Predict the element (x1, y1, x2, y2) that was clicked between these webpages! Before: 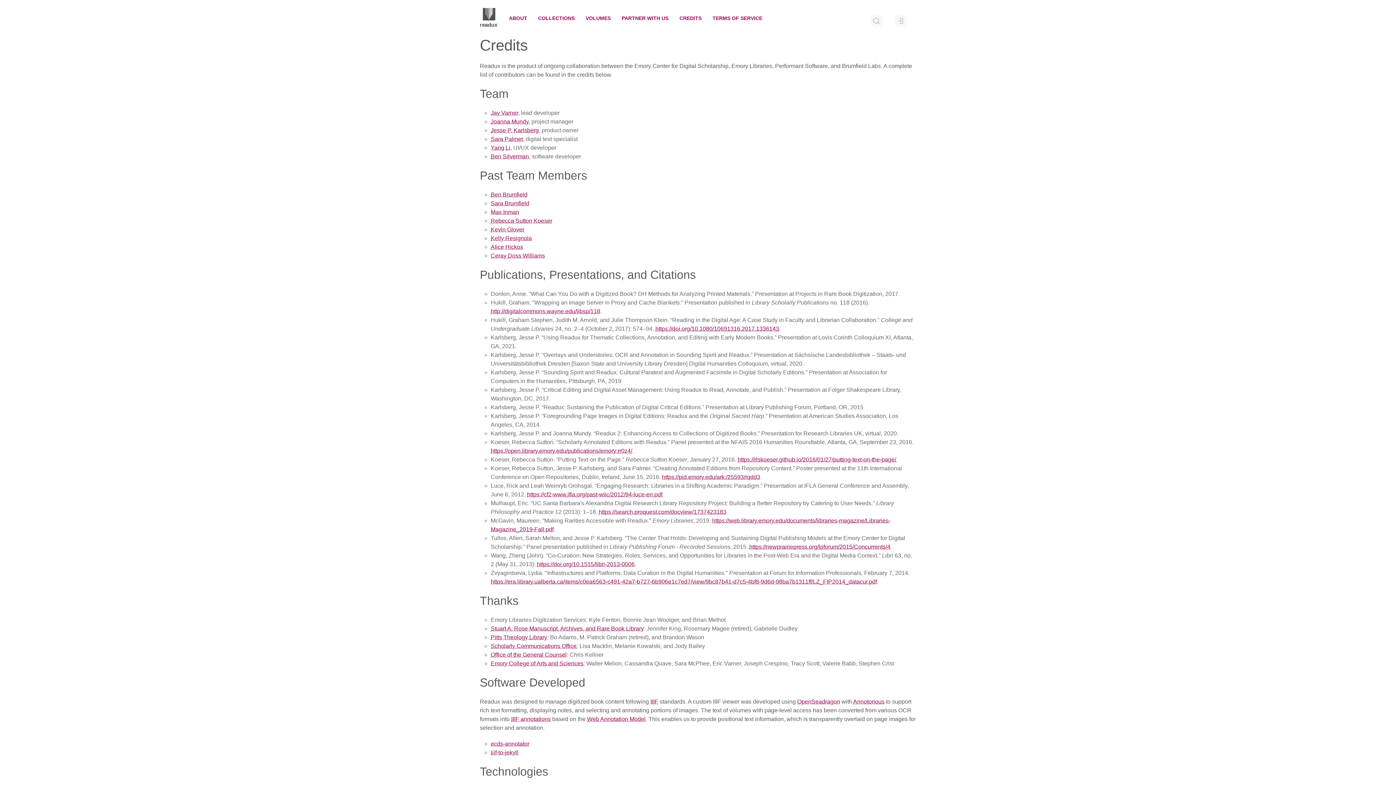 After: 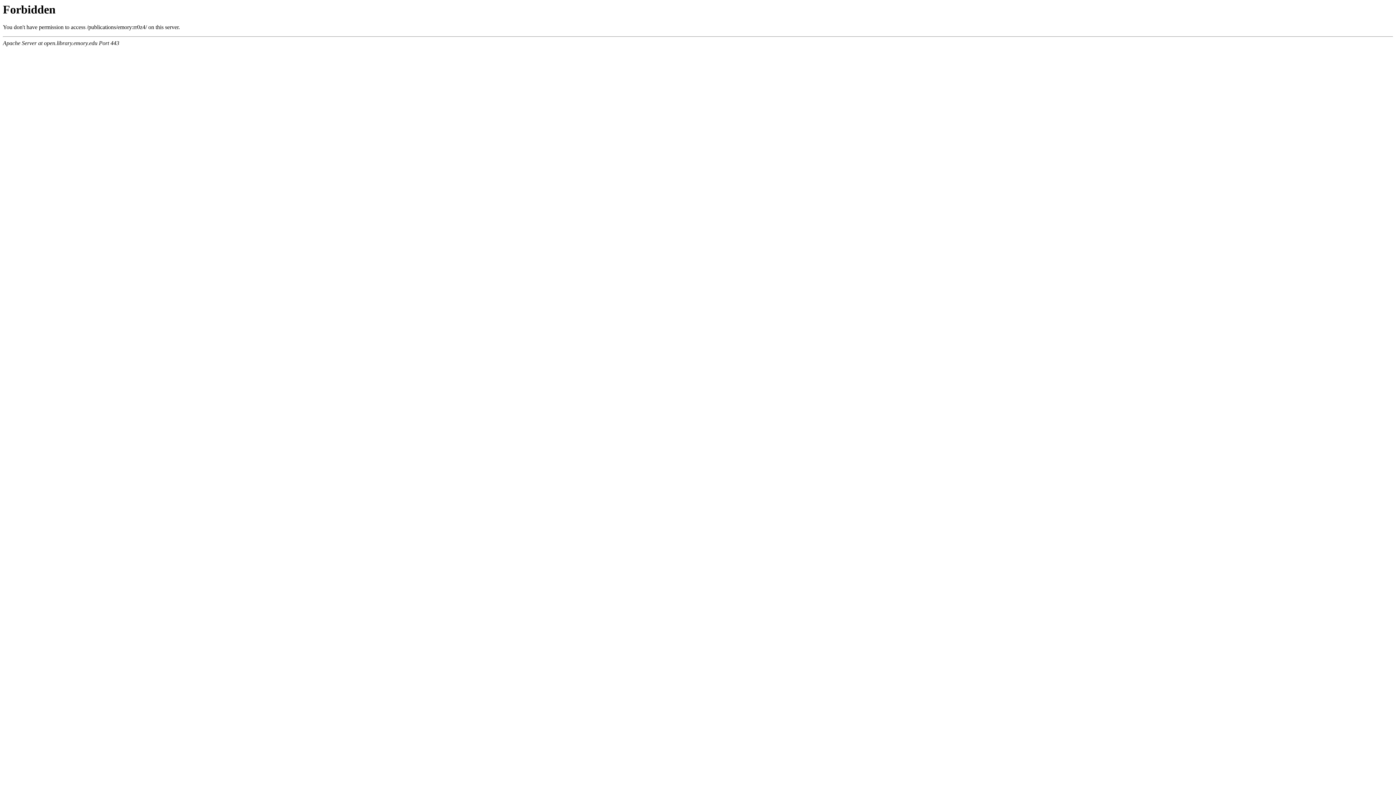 Action: label: https://open.library.emory.edu/publications/emory:rr0z4/ bbox: (490, 448, 632, 454)